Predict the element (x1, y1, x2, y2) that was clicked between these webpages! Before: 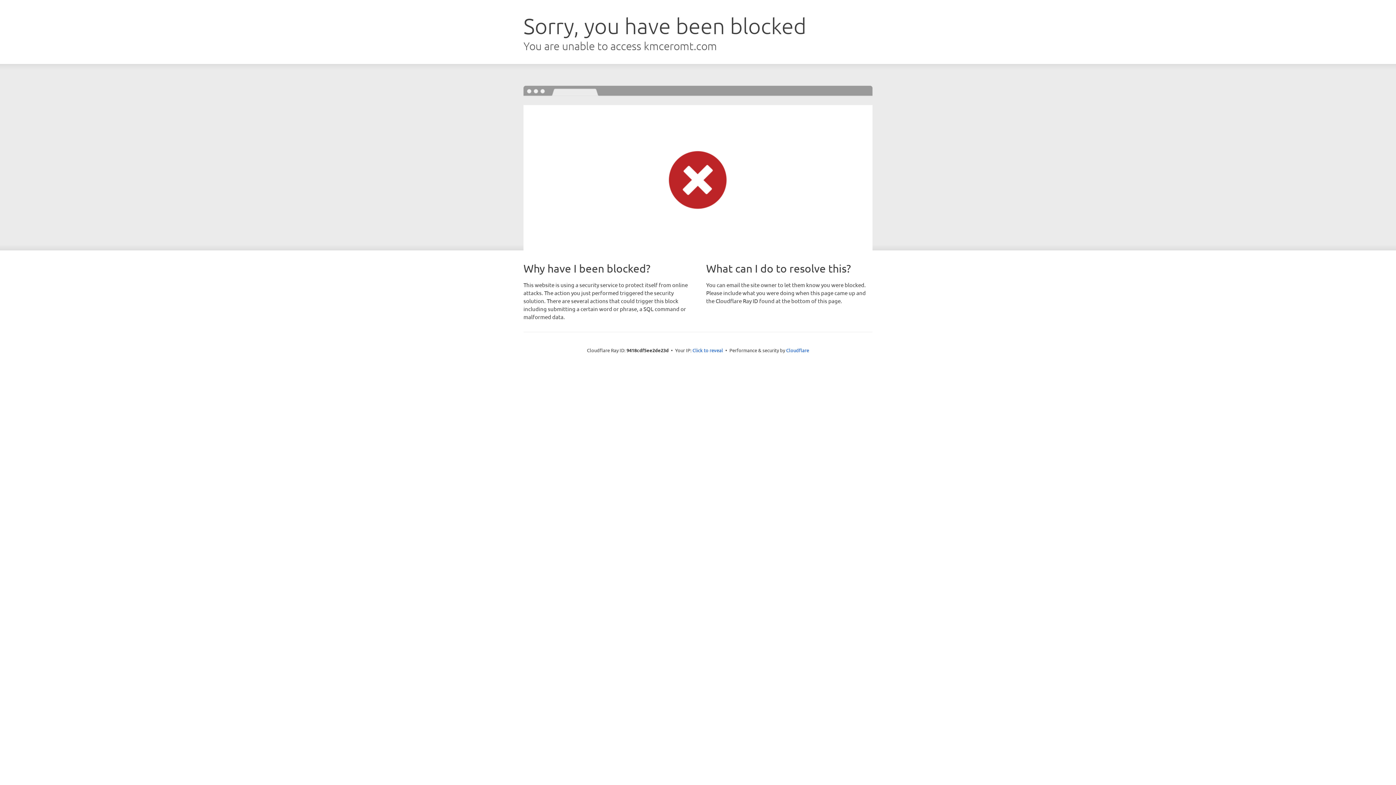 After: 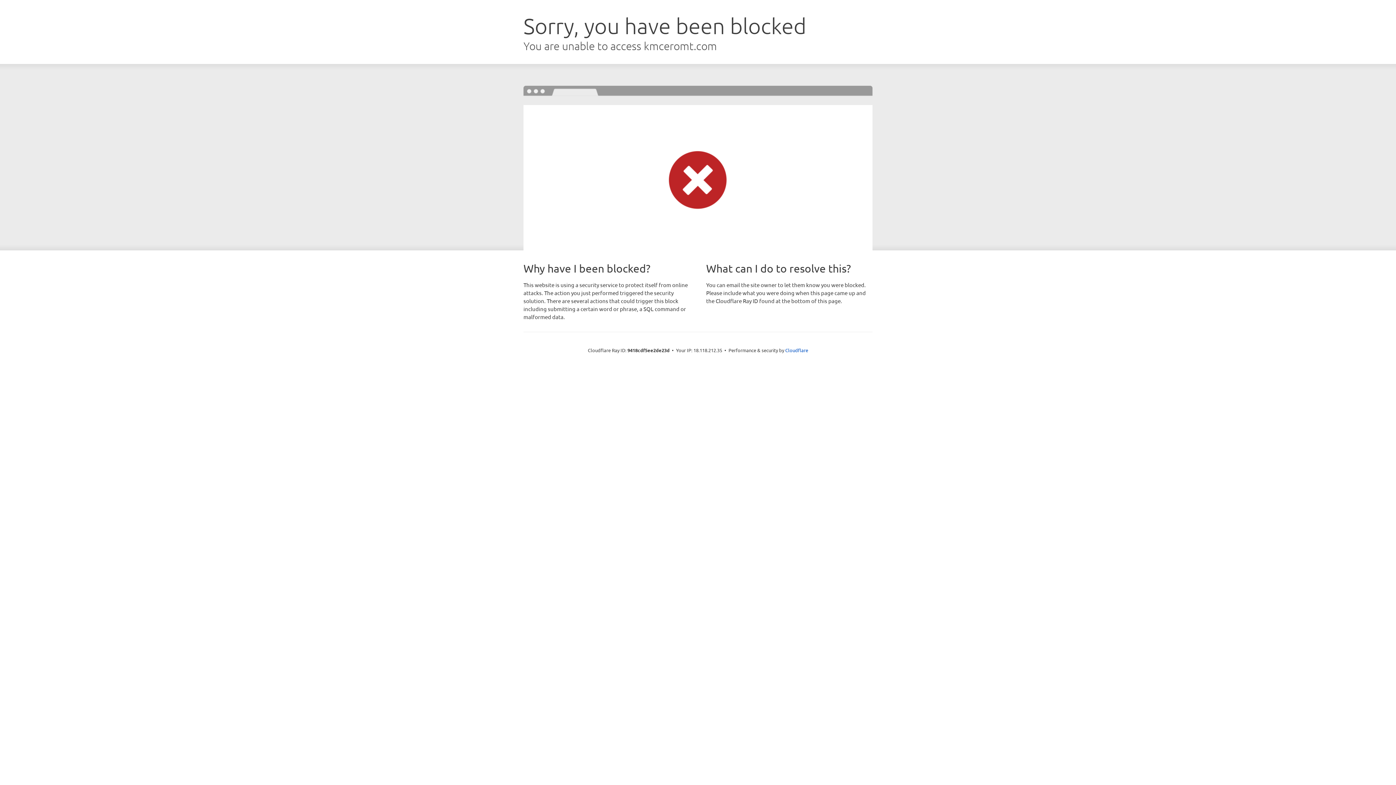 Action: label: Click to reveal bbox: (692, 346, 723, 353)